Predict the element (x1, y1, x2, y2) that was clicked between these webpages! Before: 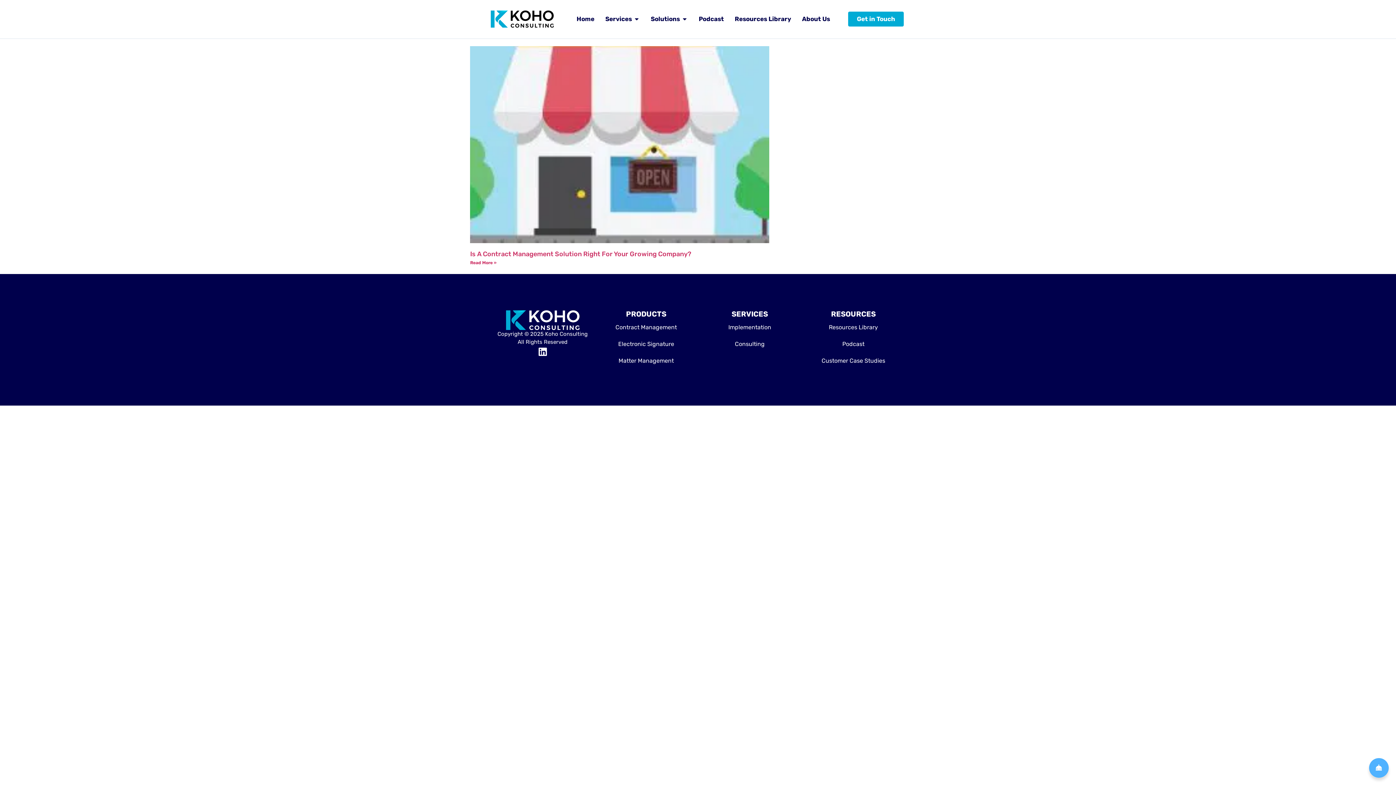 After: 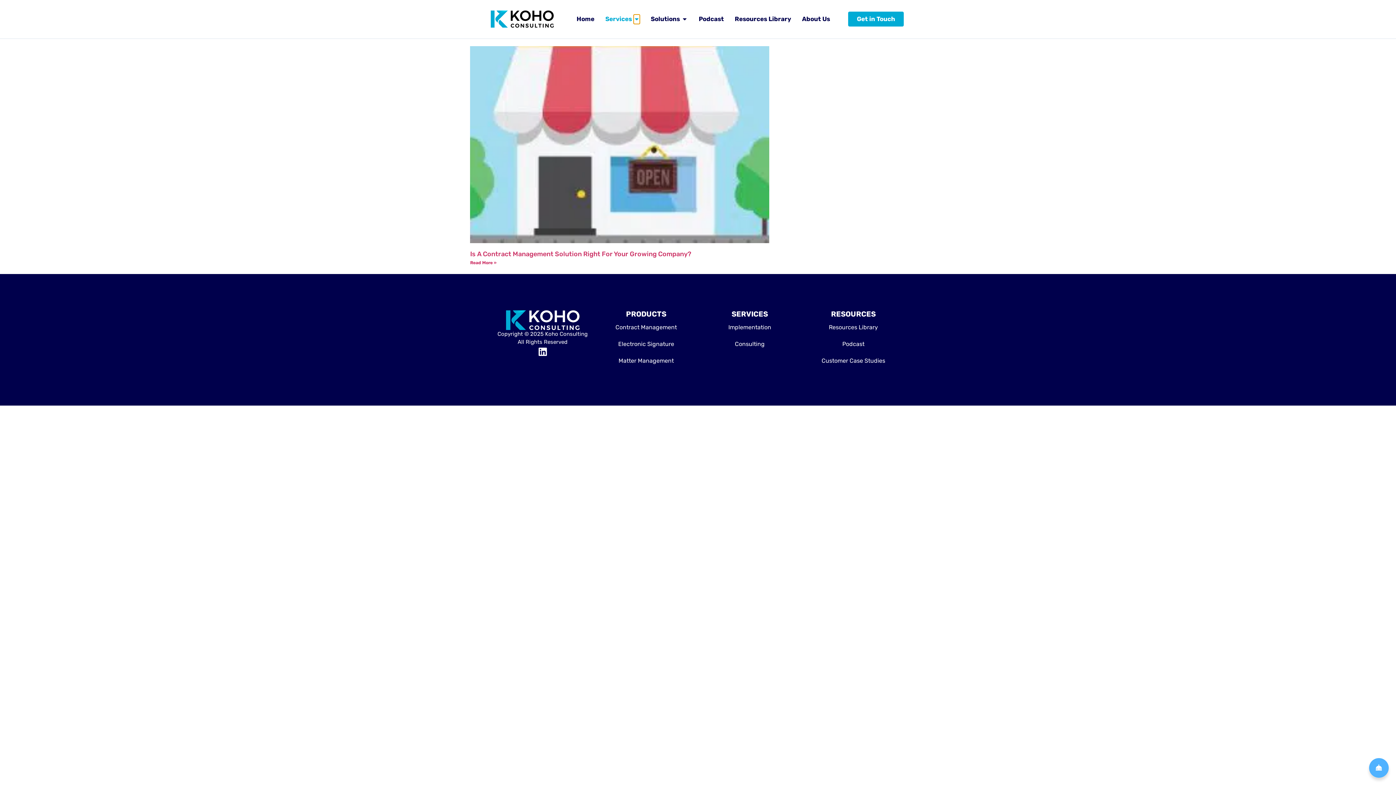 Action: bbox: (633, 14, 640, 23) label: Open Services